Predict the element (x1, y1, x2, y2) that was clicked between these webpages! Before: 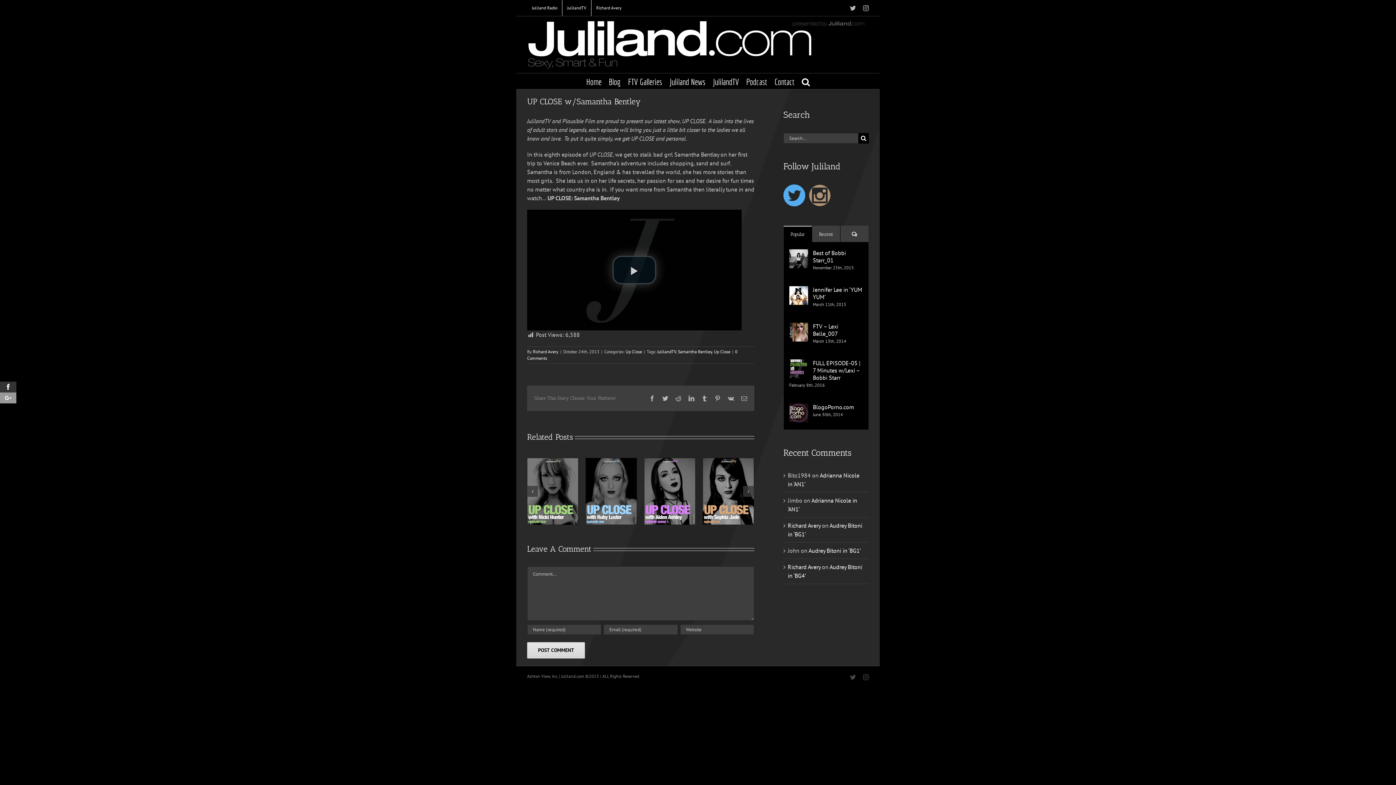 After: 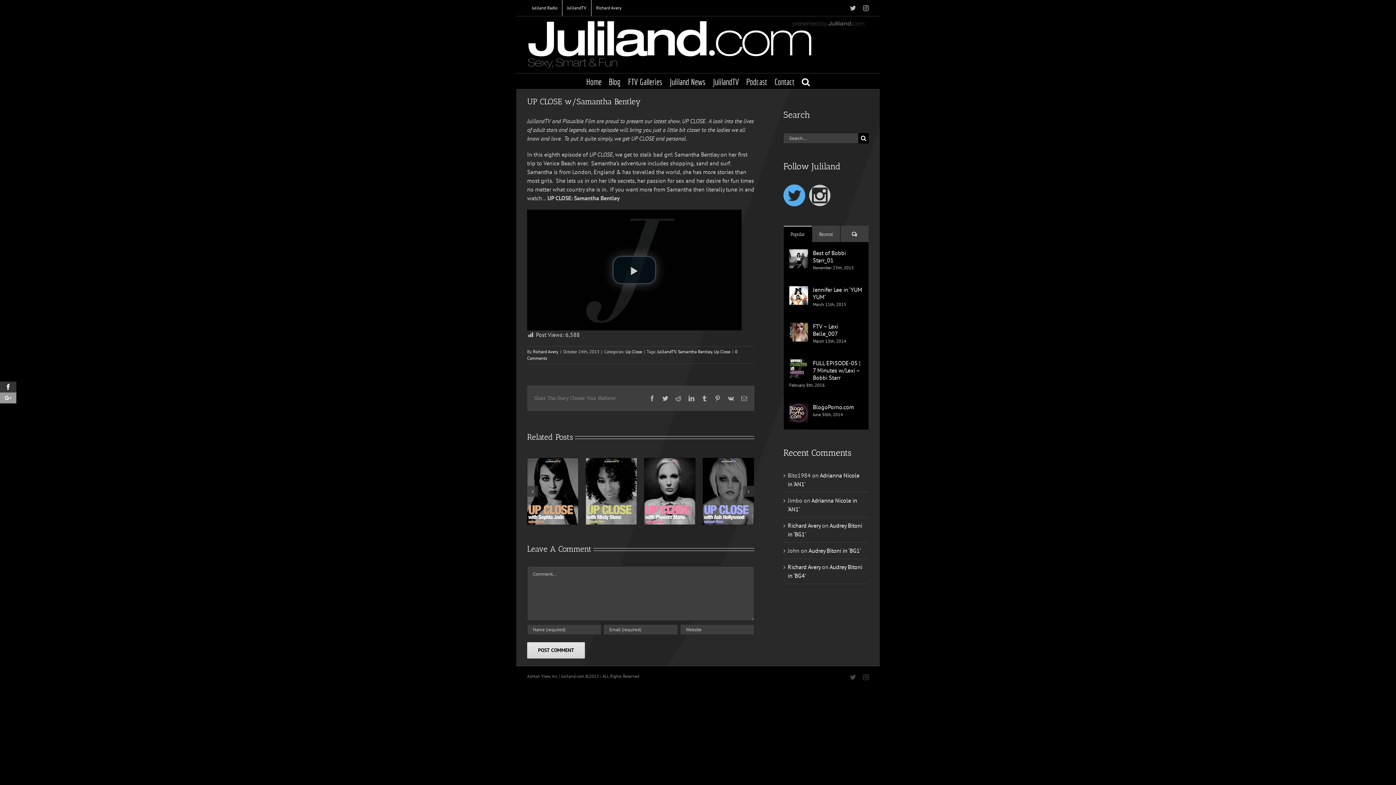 Action: bbox: (809, 184, 830, 207)